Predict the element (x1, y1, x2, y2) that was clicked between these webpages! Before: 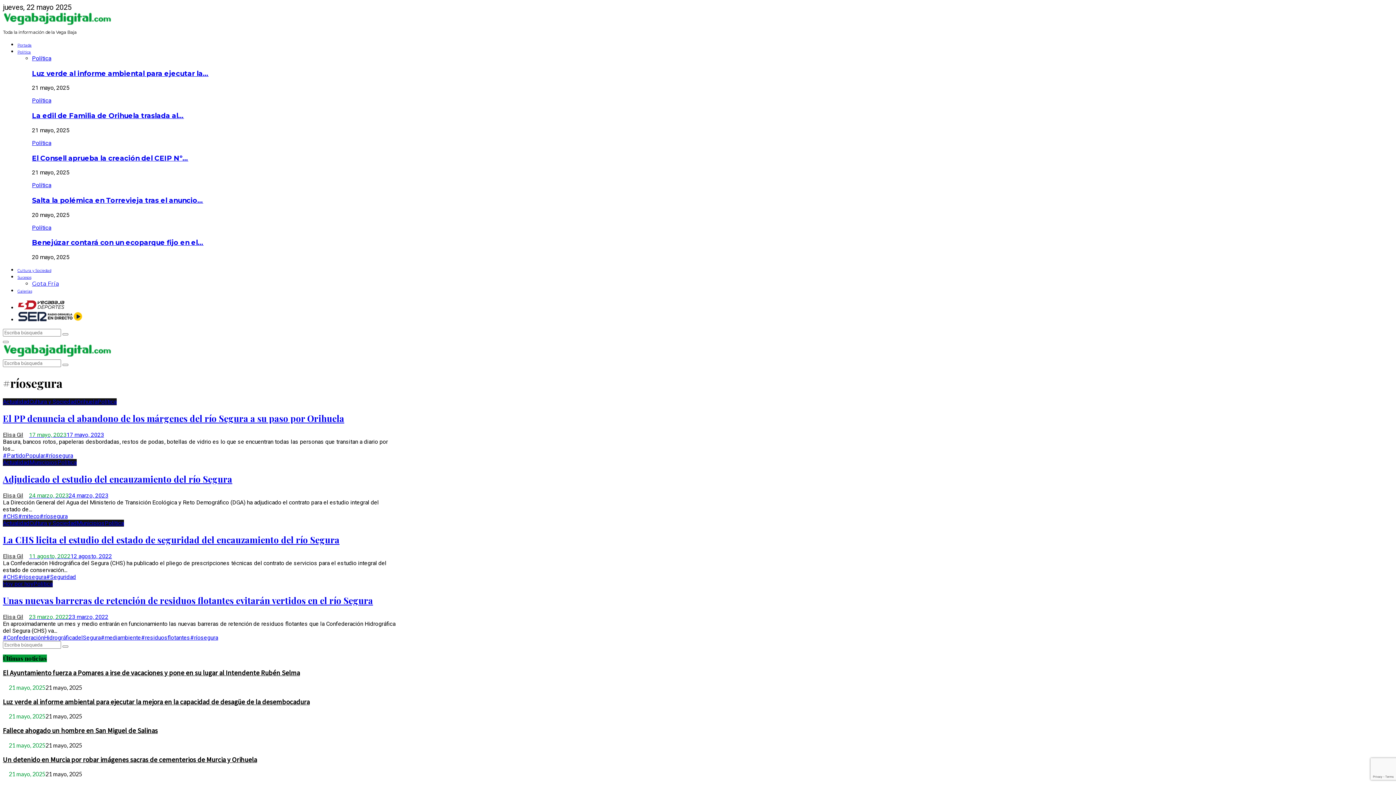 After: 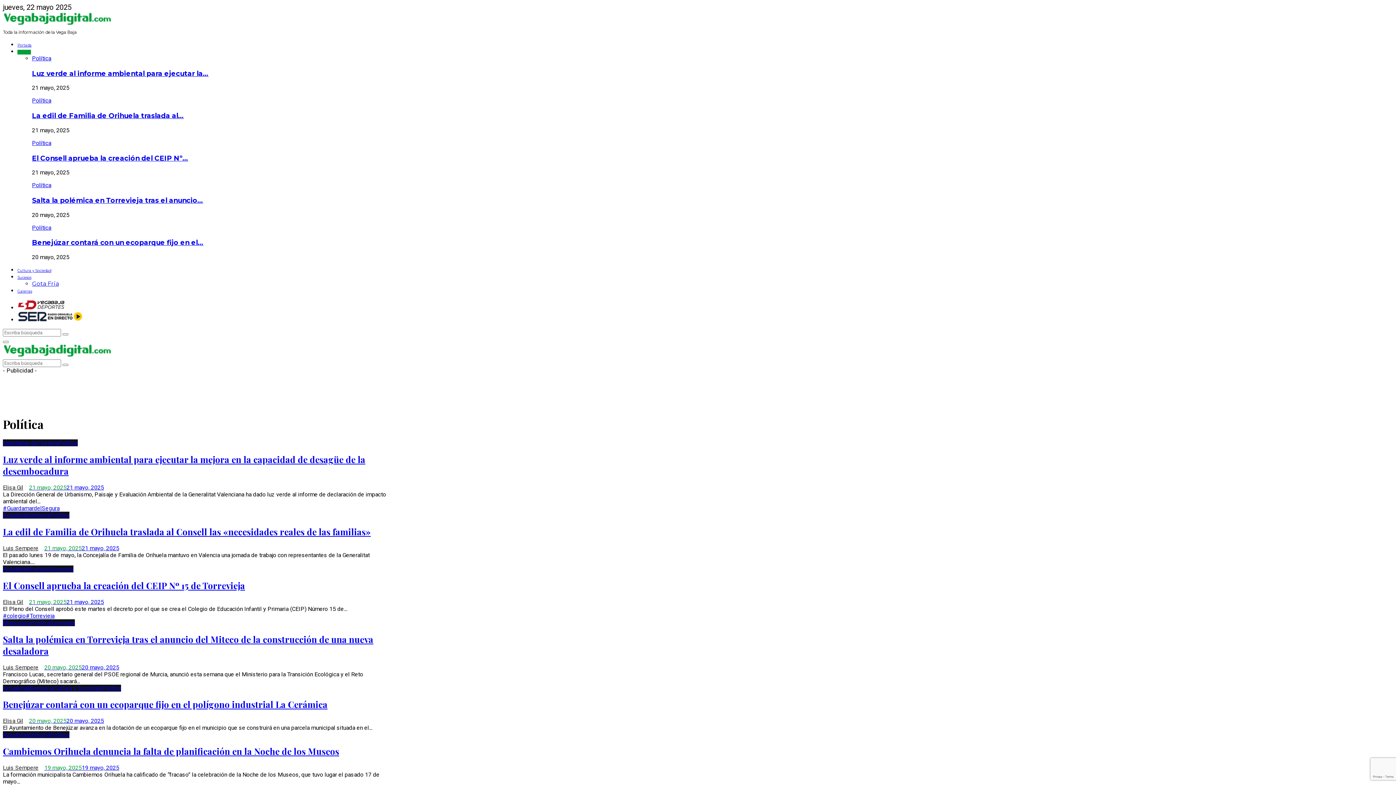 Action: label: Política bbox: (32, 181, 51, 188)